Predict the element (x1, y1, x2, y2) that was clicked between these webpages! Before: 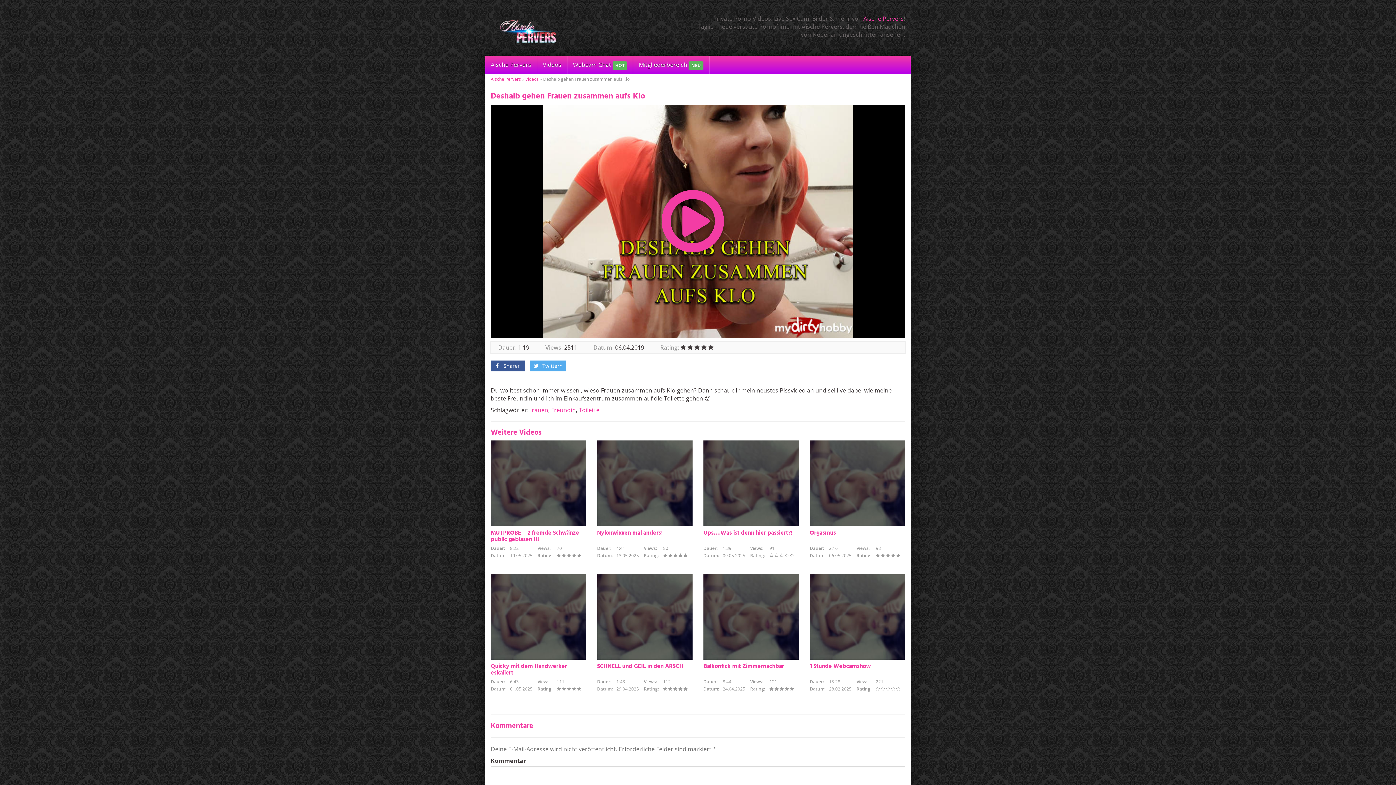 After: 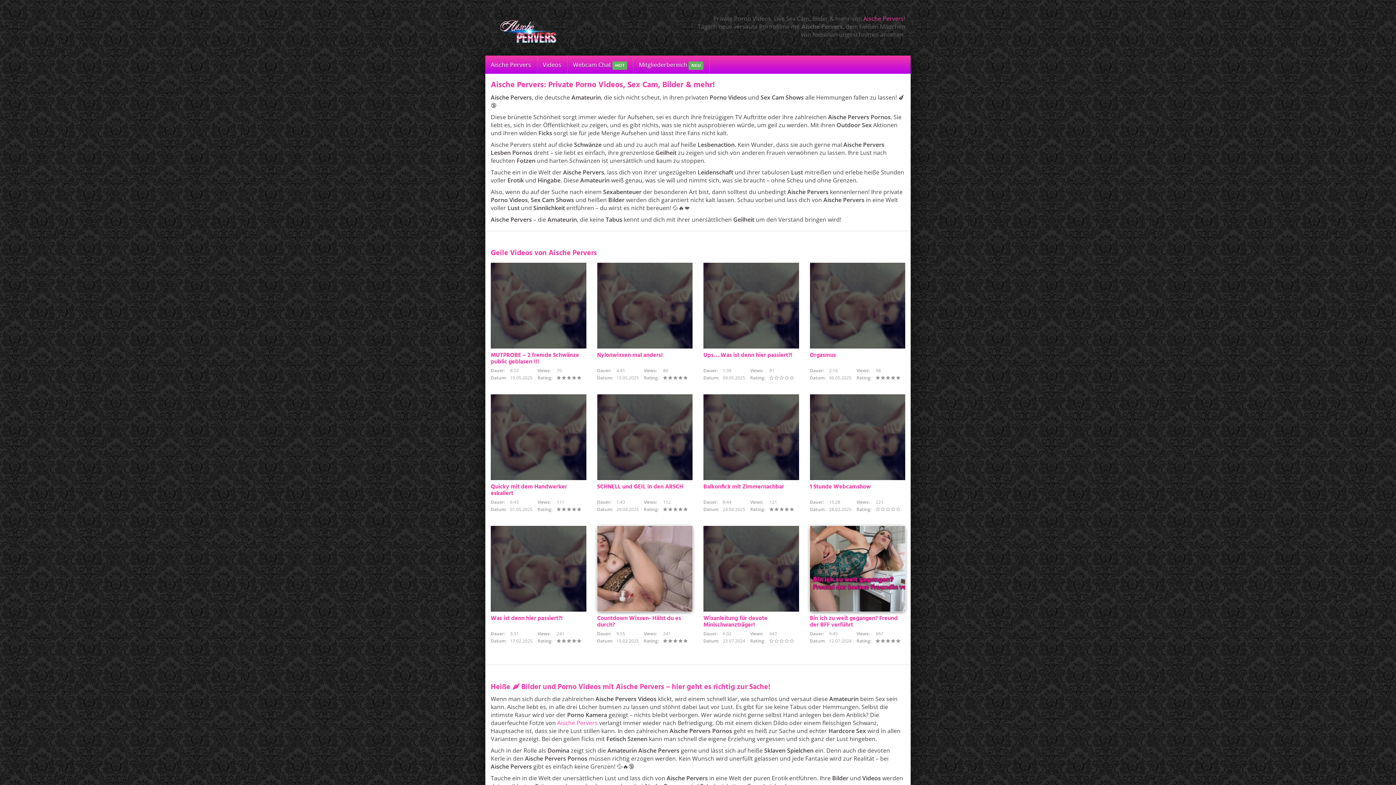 Action: label: Aische Pervers bbox: (490, 76, 521, 82)